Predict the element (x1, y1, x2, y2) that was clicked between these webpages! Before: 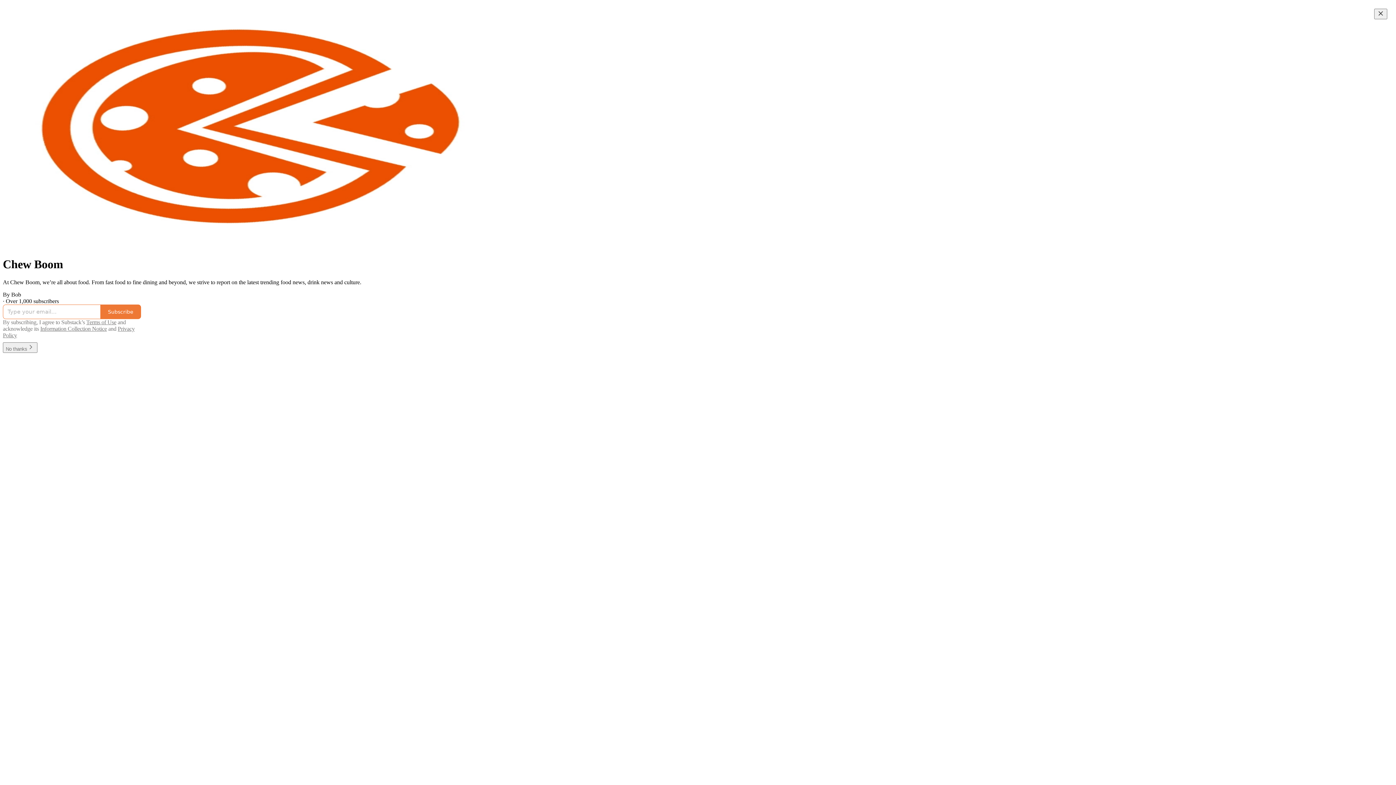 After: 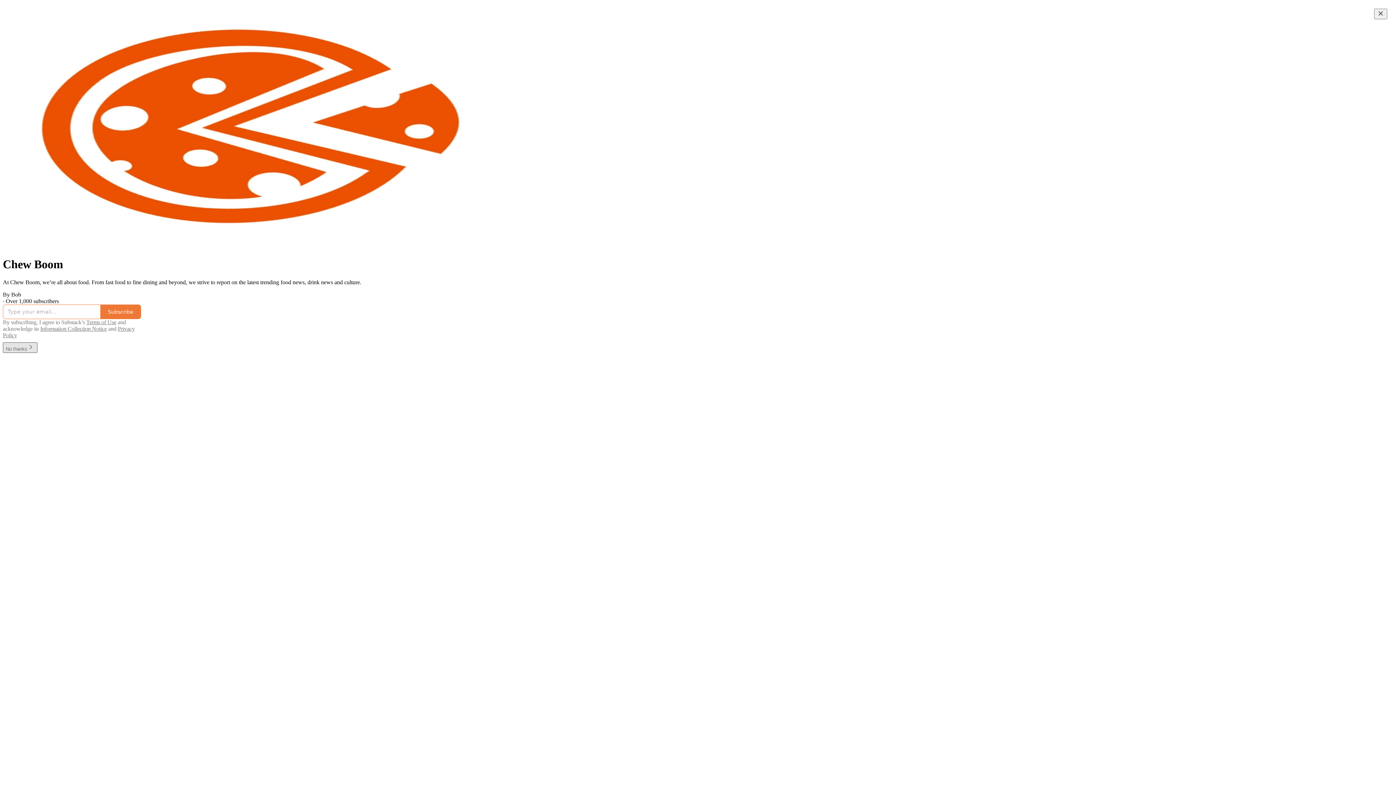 Action: bbox: (2, 345, 37, 351) label: No thanks